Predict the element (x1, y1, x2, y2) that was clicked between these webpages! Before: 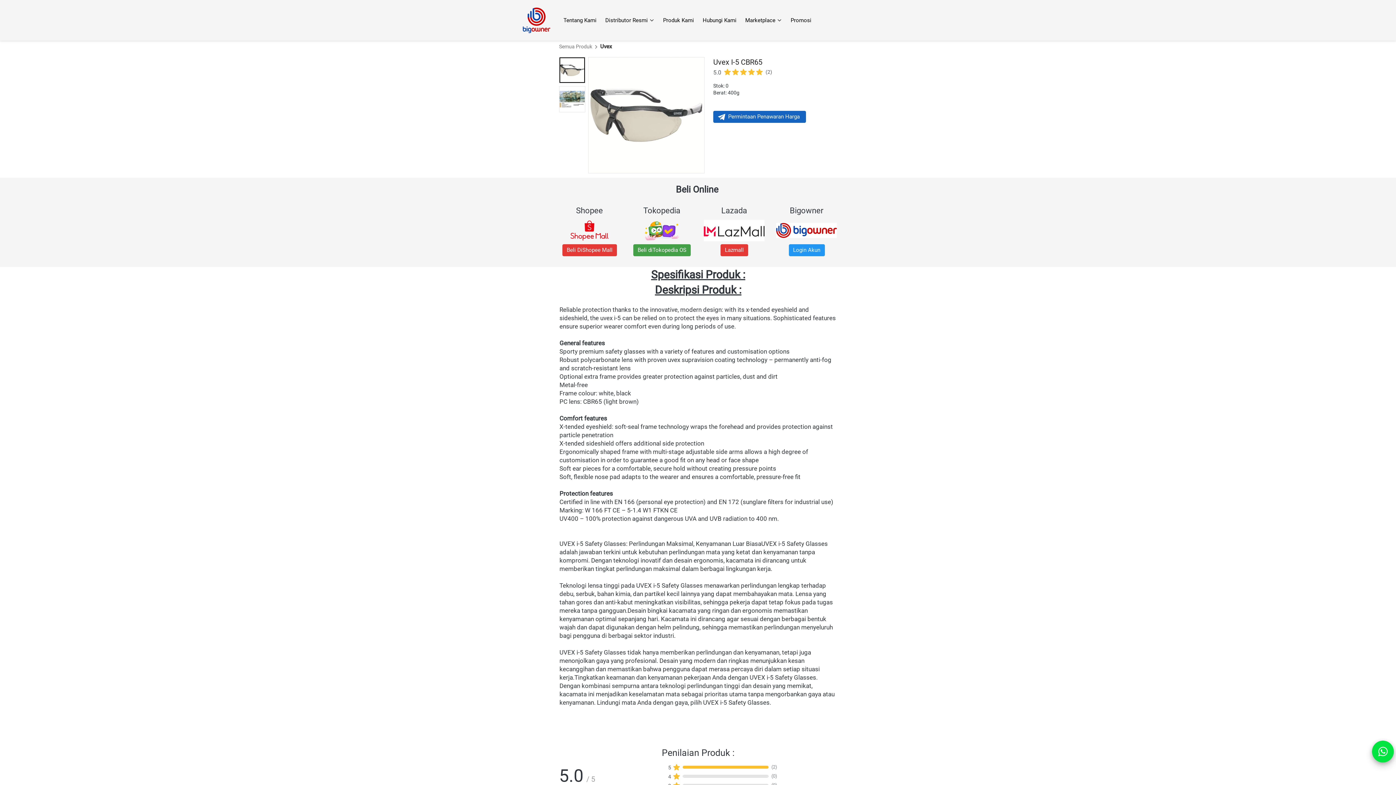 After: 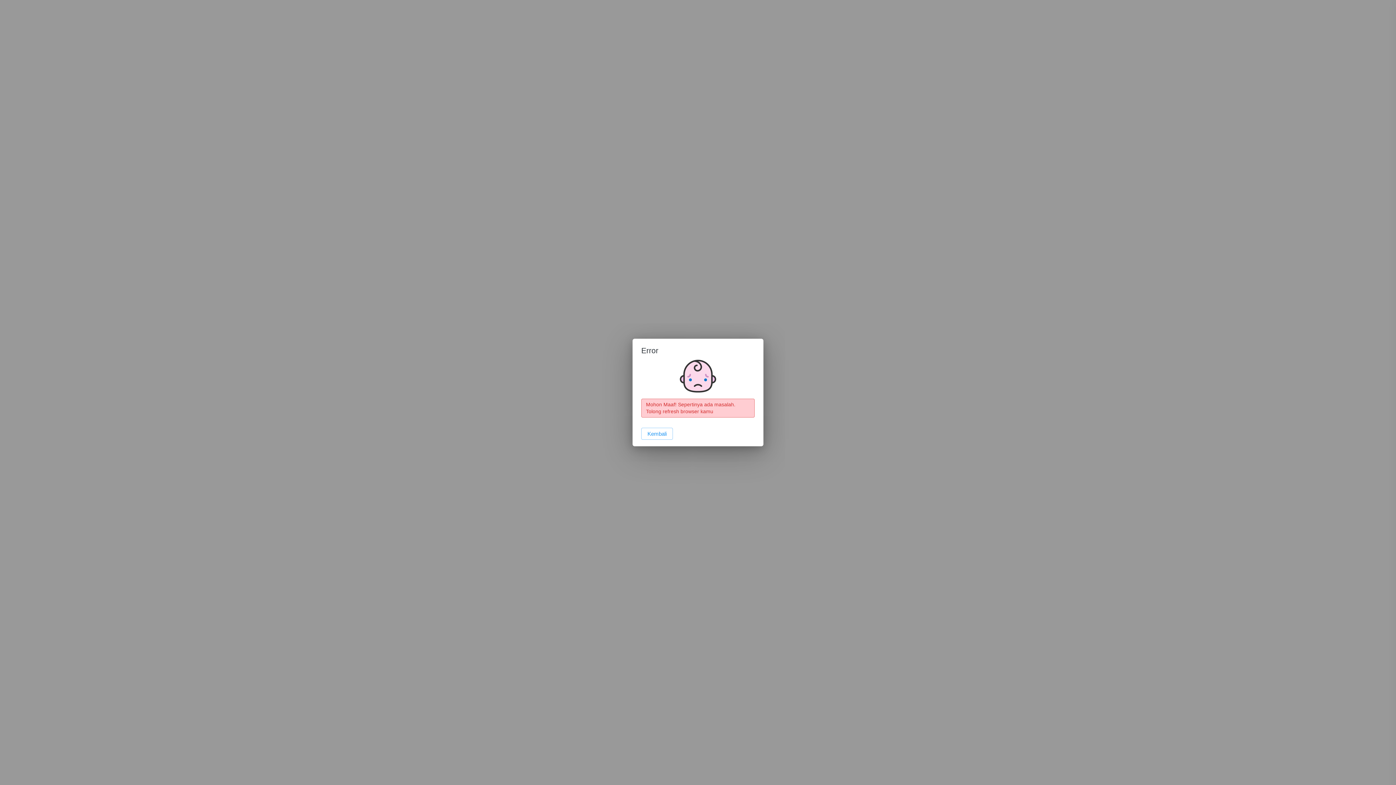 Action: label: Uvex bbox: (600, 42, 612, 50)